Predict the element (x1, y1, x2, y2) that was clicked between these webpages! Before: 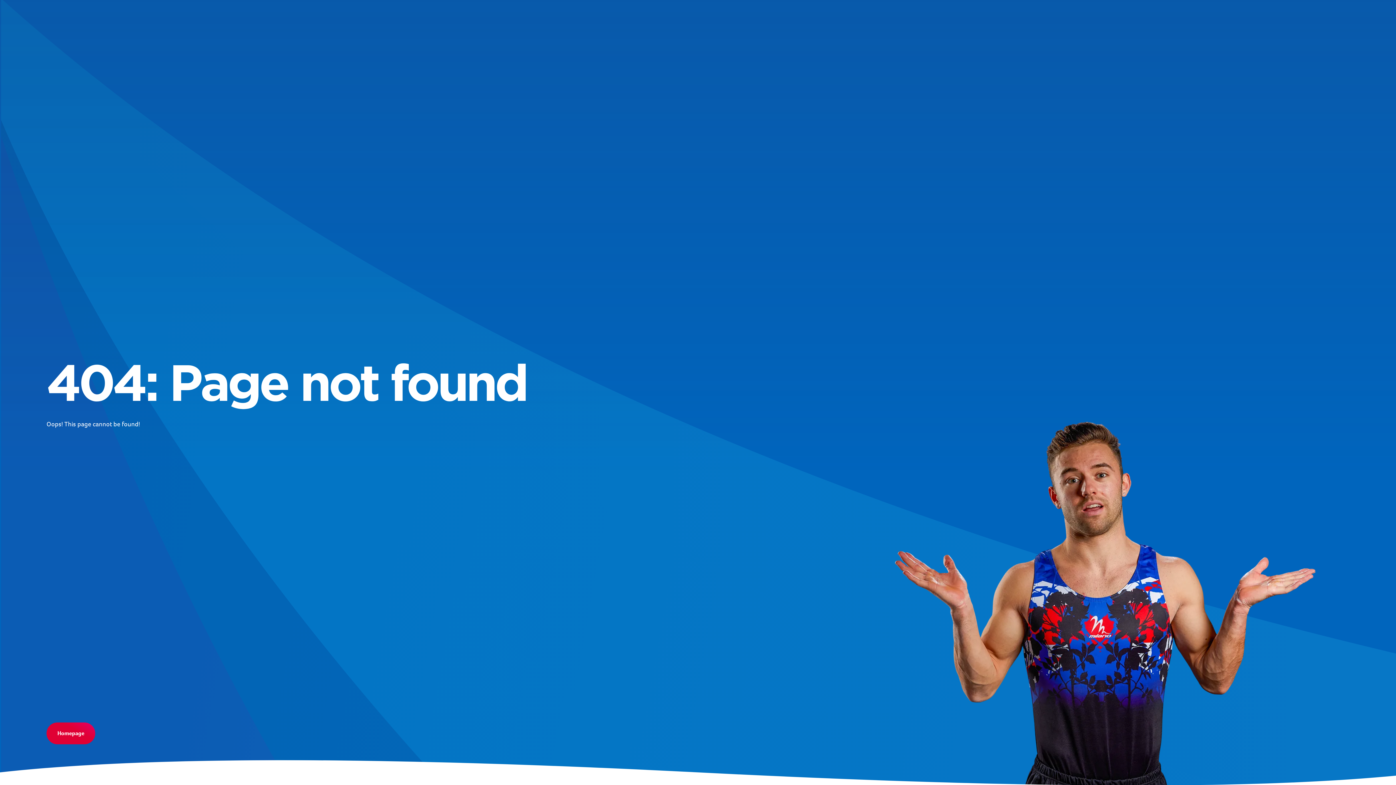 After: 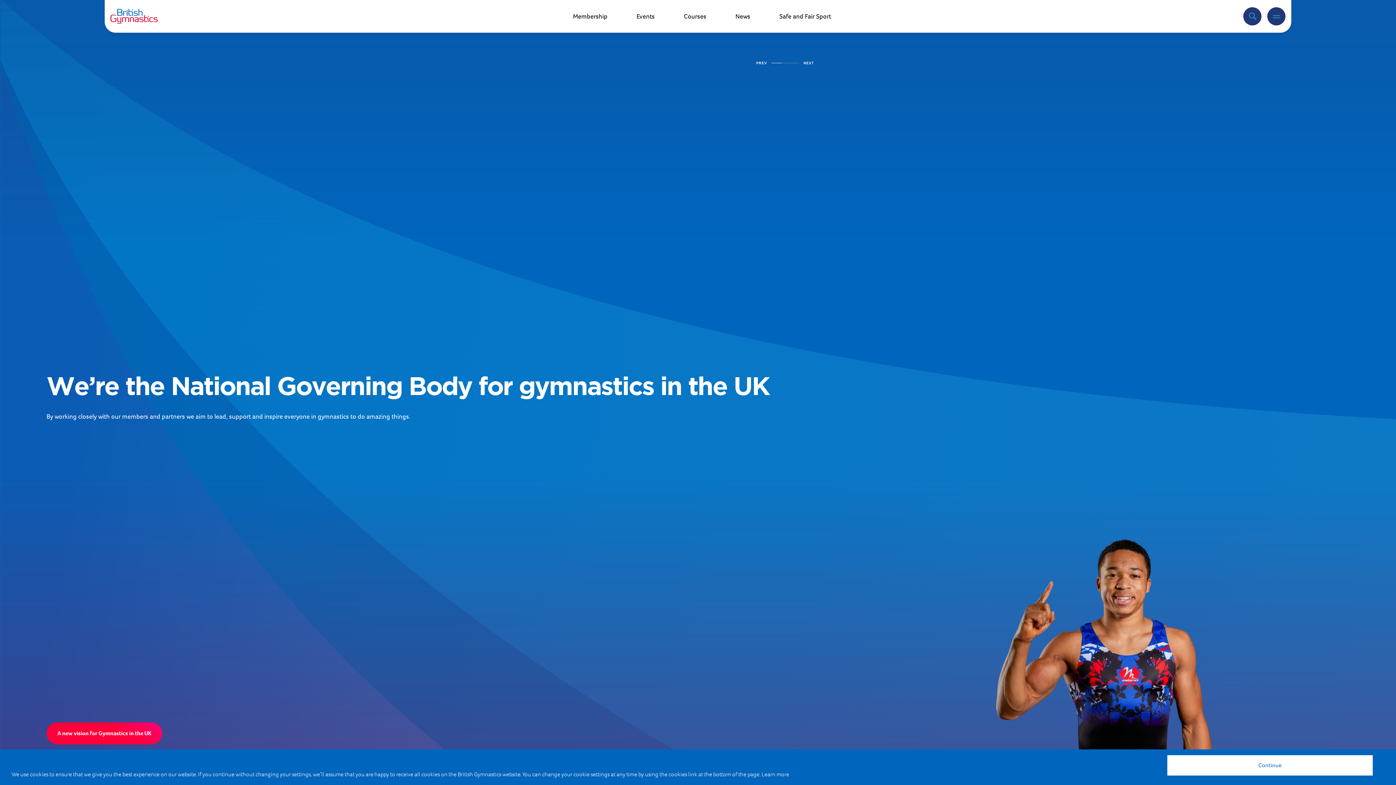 Action: bbox: (46, 722, 95, 744) label: Homepage